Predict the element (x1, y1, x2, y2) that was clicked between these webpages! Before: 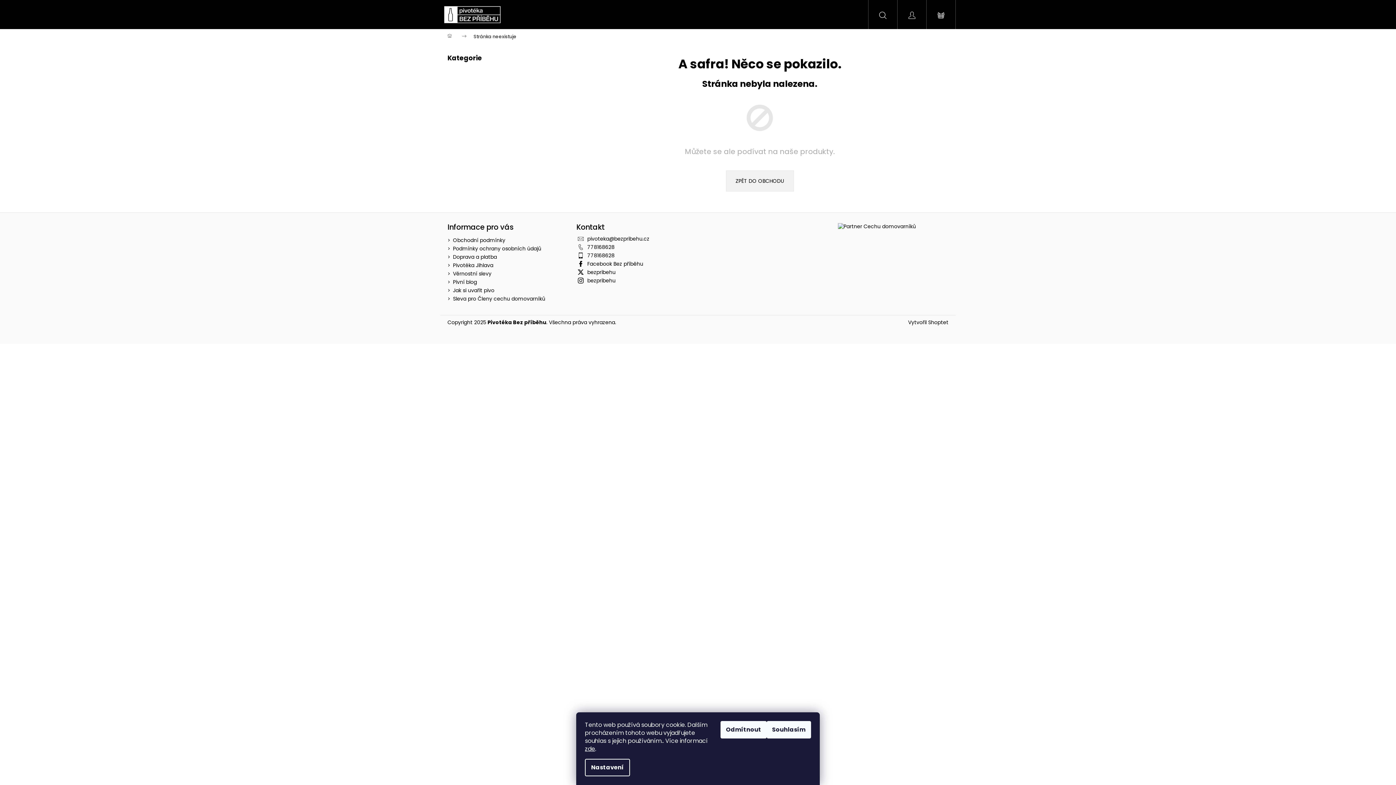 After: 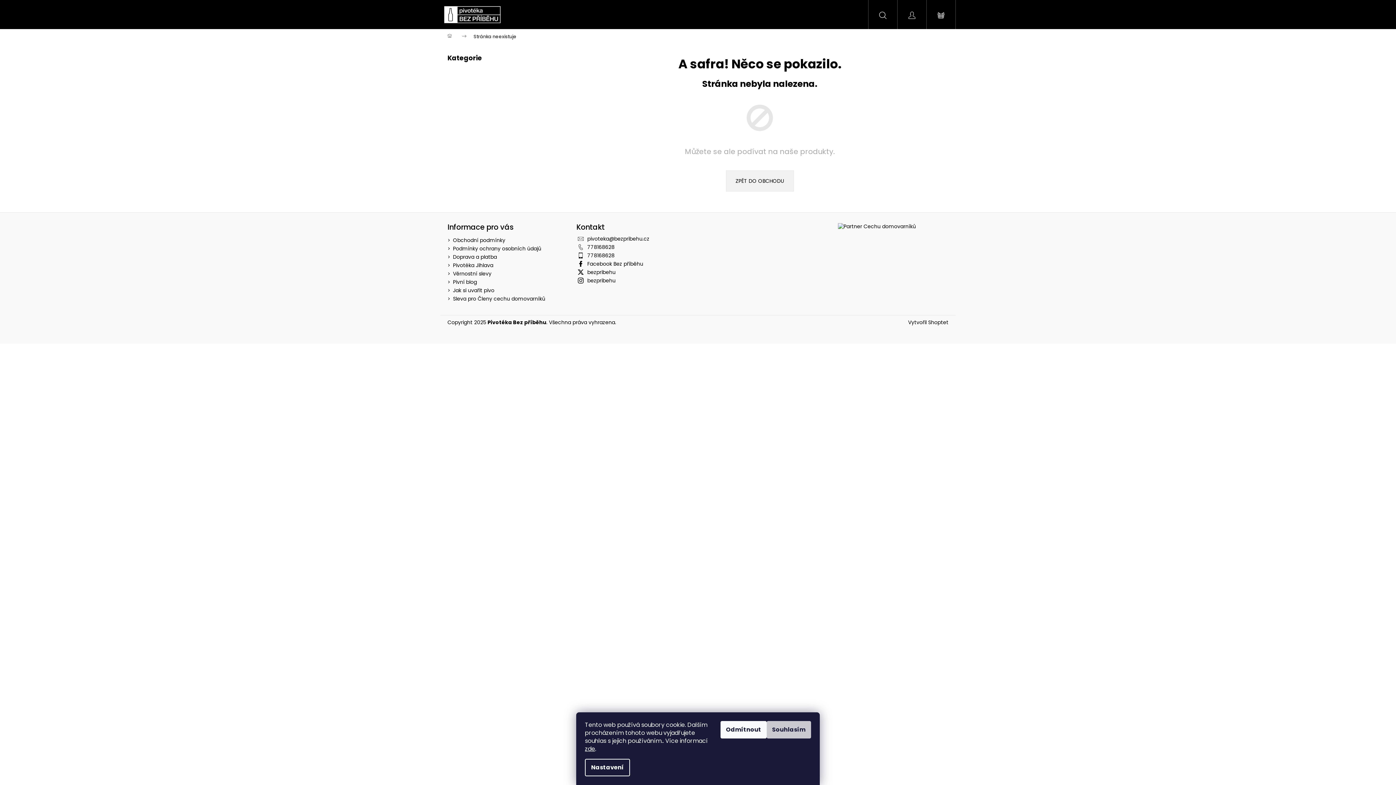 Action: label: Souhlasím bbox: (766, 721, 811, 738)